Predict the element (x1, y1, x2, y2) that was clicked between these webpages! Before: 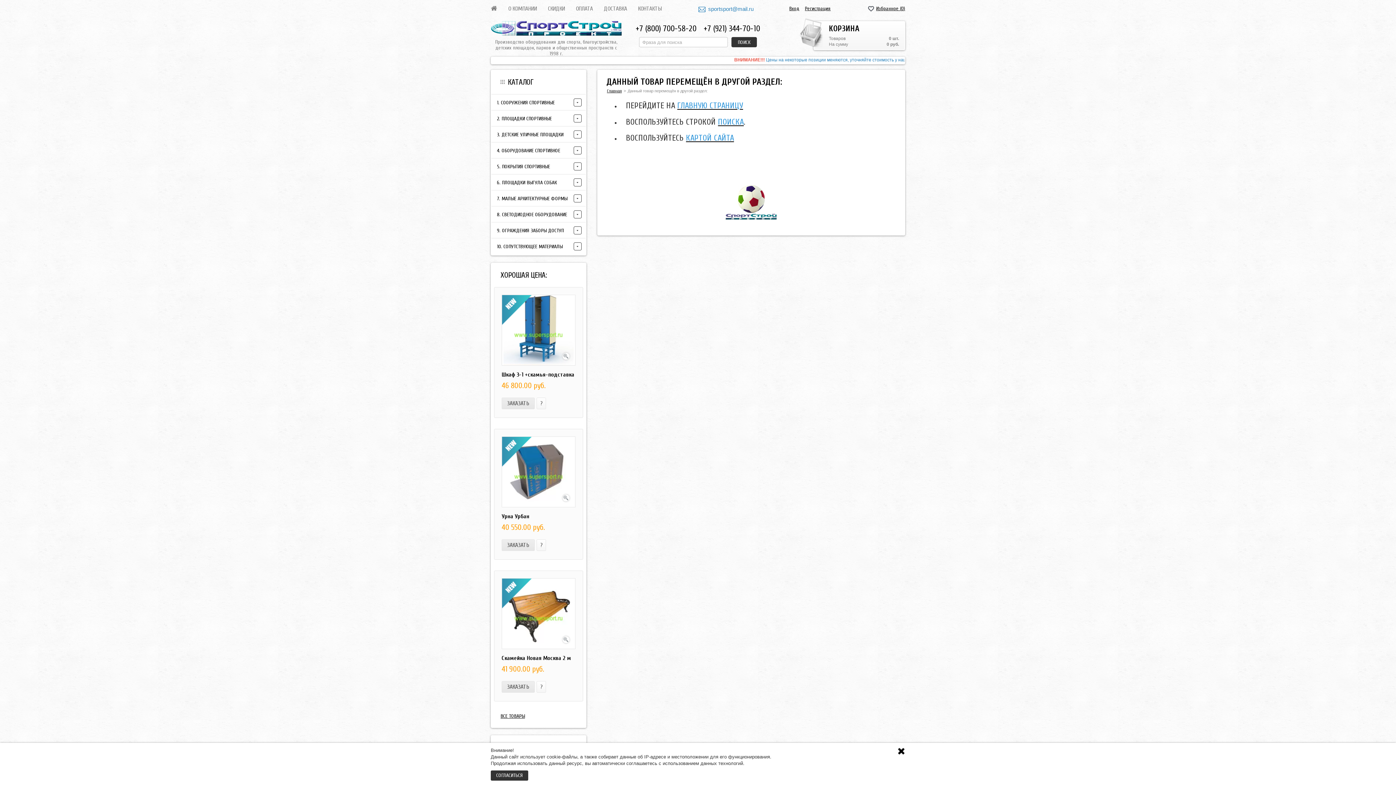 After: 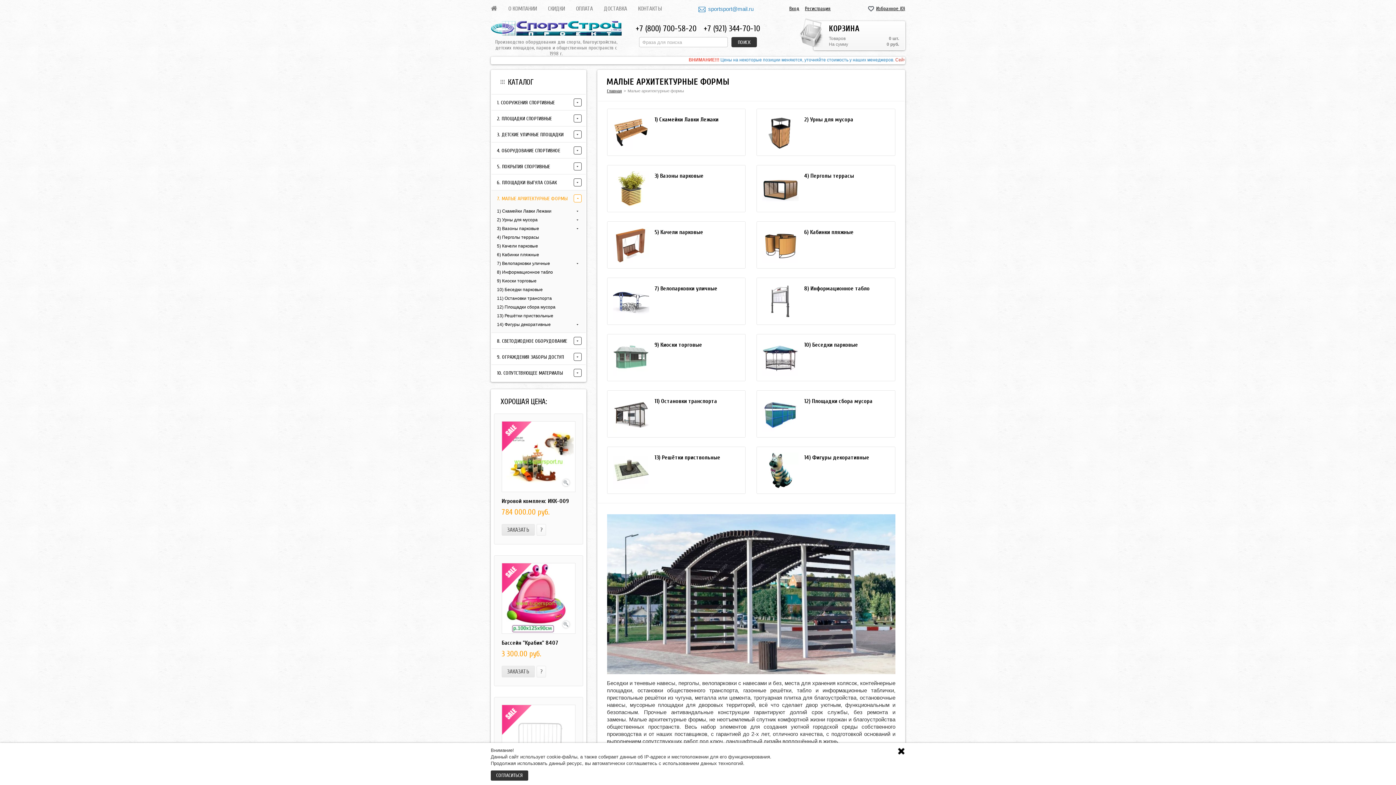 Action: label: 7. МАЛЫЕ АРХИТЕКТУРНЫЕ ФОРМЫ bbox: (491, 190, 585, 206)